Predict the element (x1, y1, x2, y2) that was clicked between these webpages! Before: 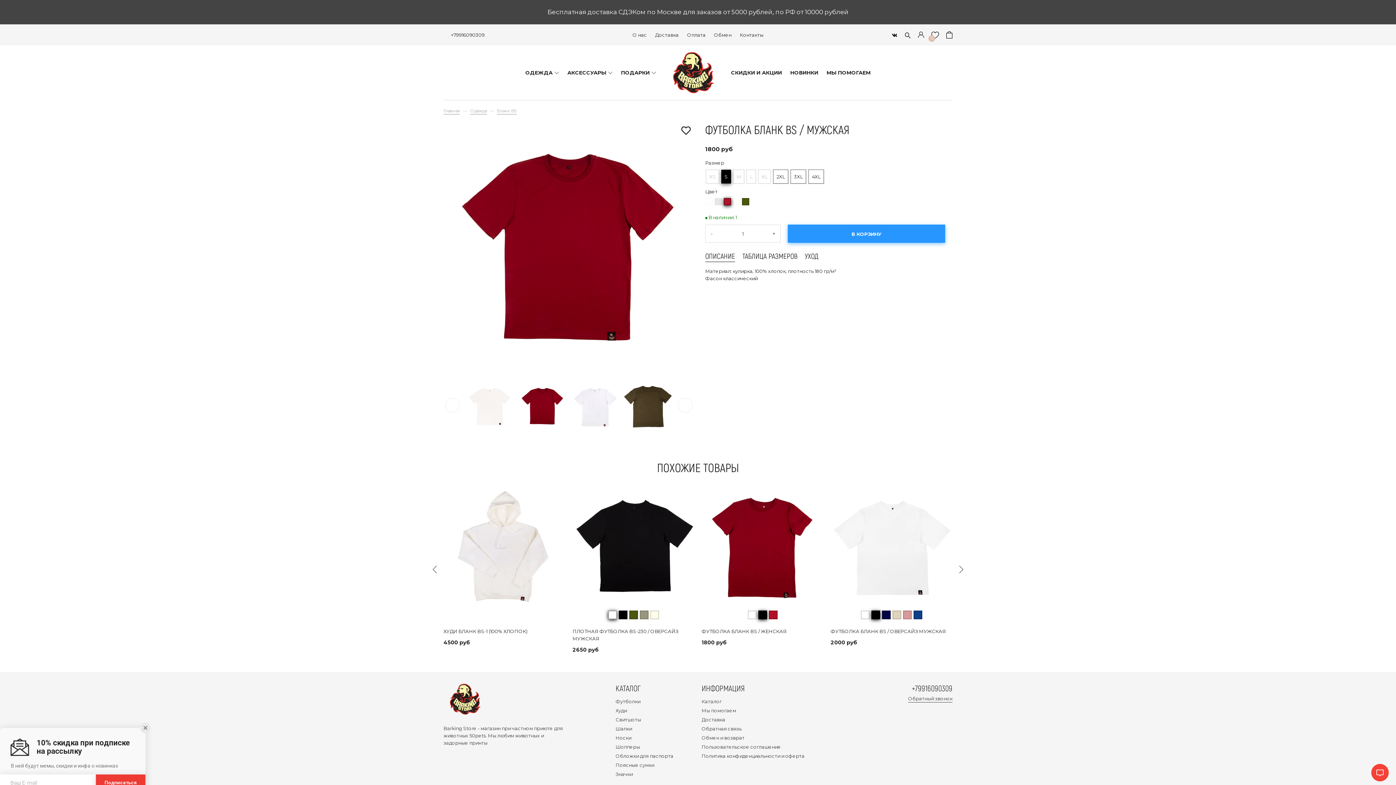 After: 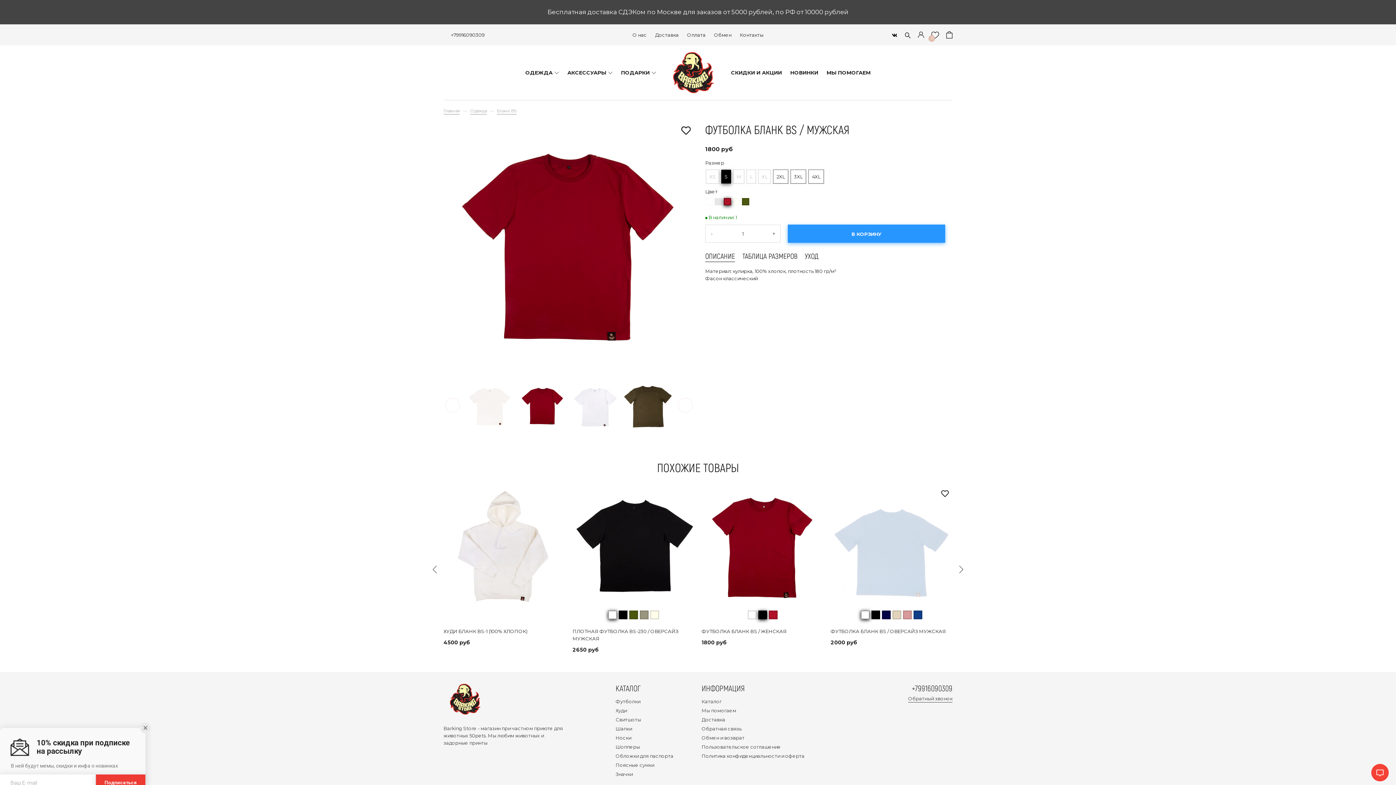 Action: bbox: (861, 610, 869, 619)